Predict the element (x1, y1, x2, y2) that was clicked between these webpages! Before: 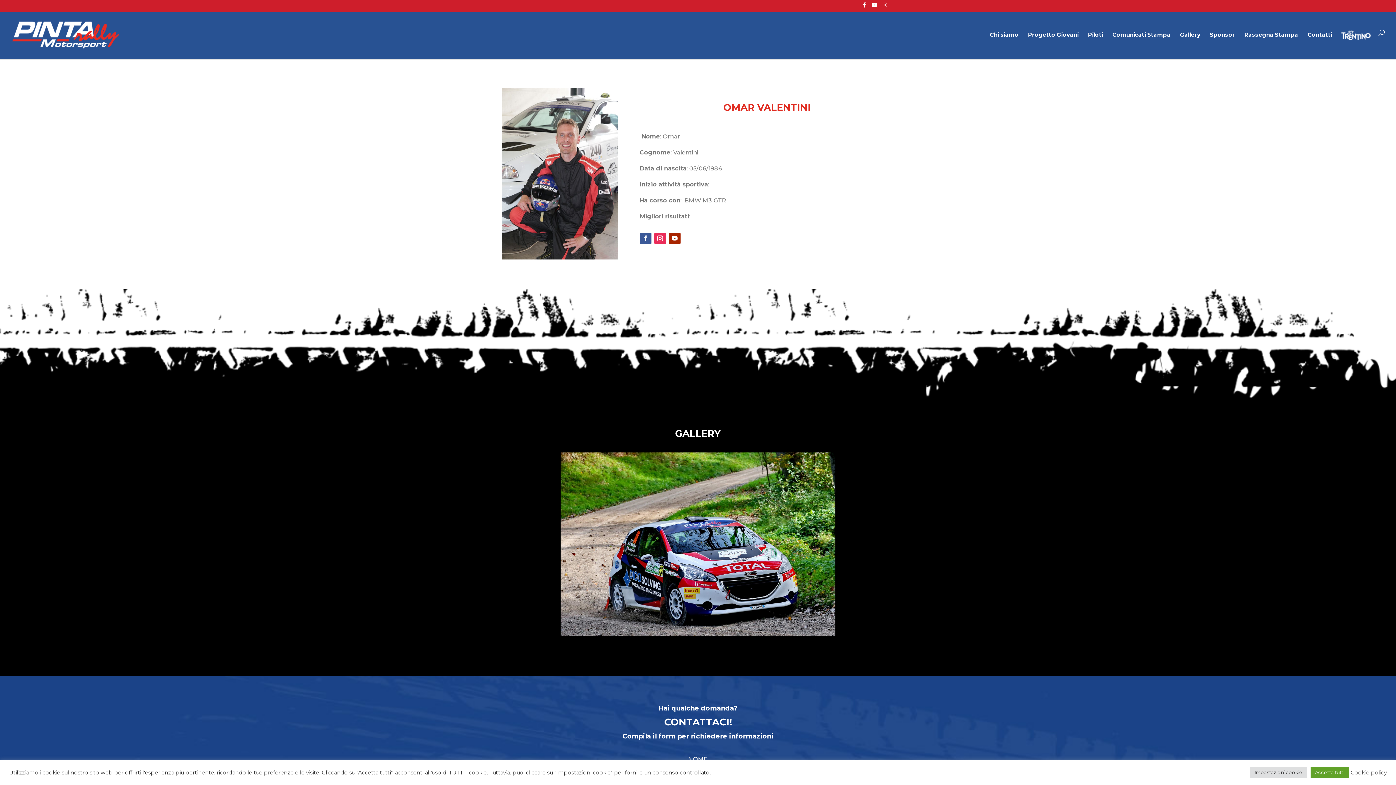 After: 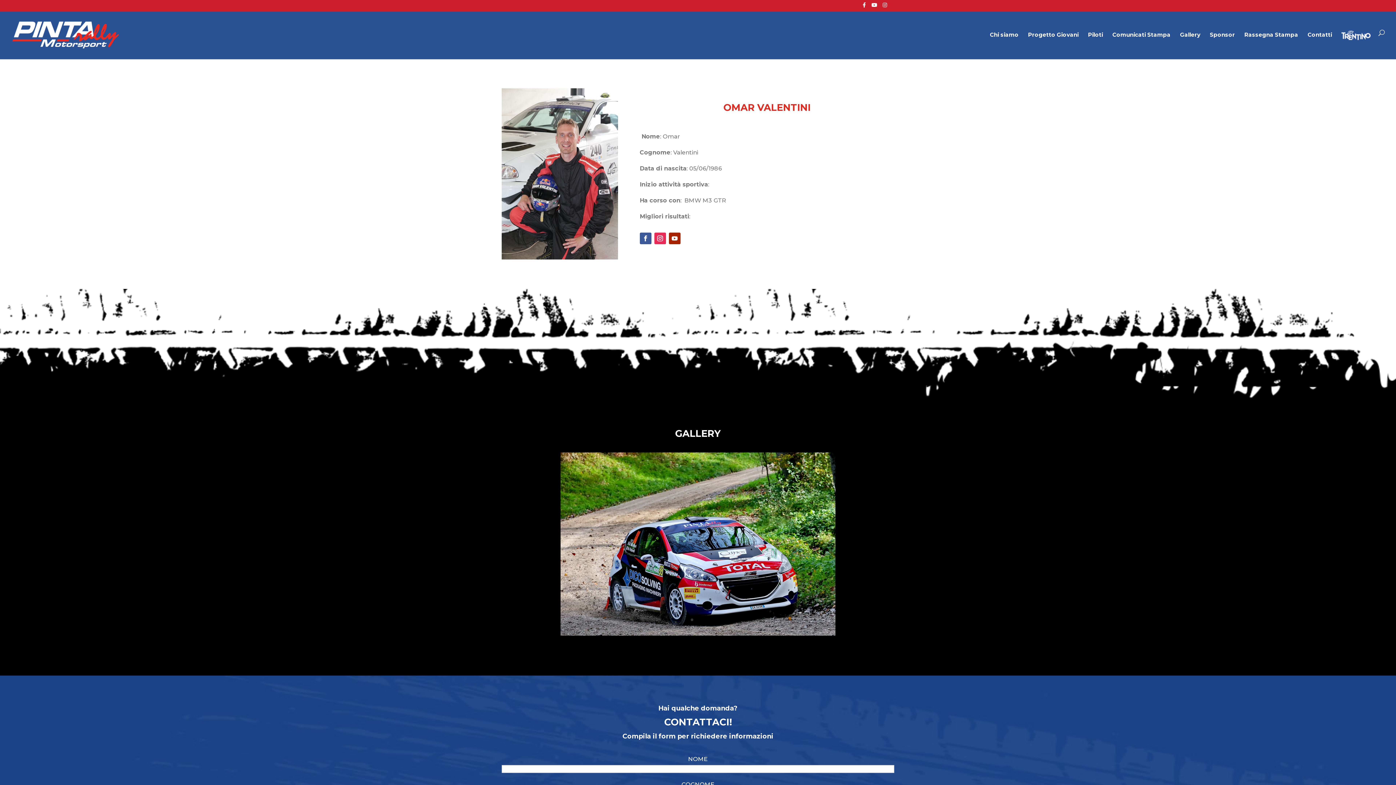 Action: label: Accetta tutti bbox: (1310, 767, 1349, 778)